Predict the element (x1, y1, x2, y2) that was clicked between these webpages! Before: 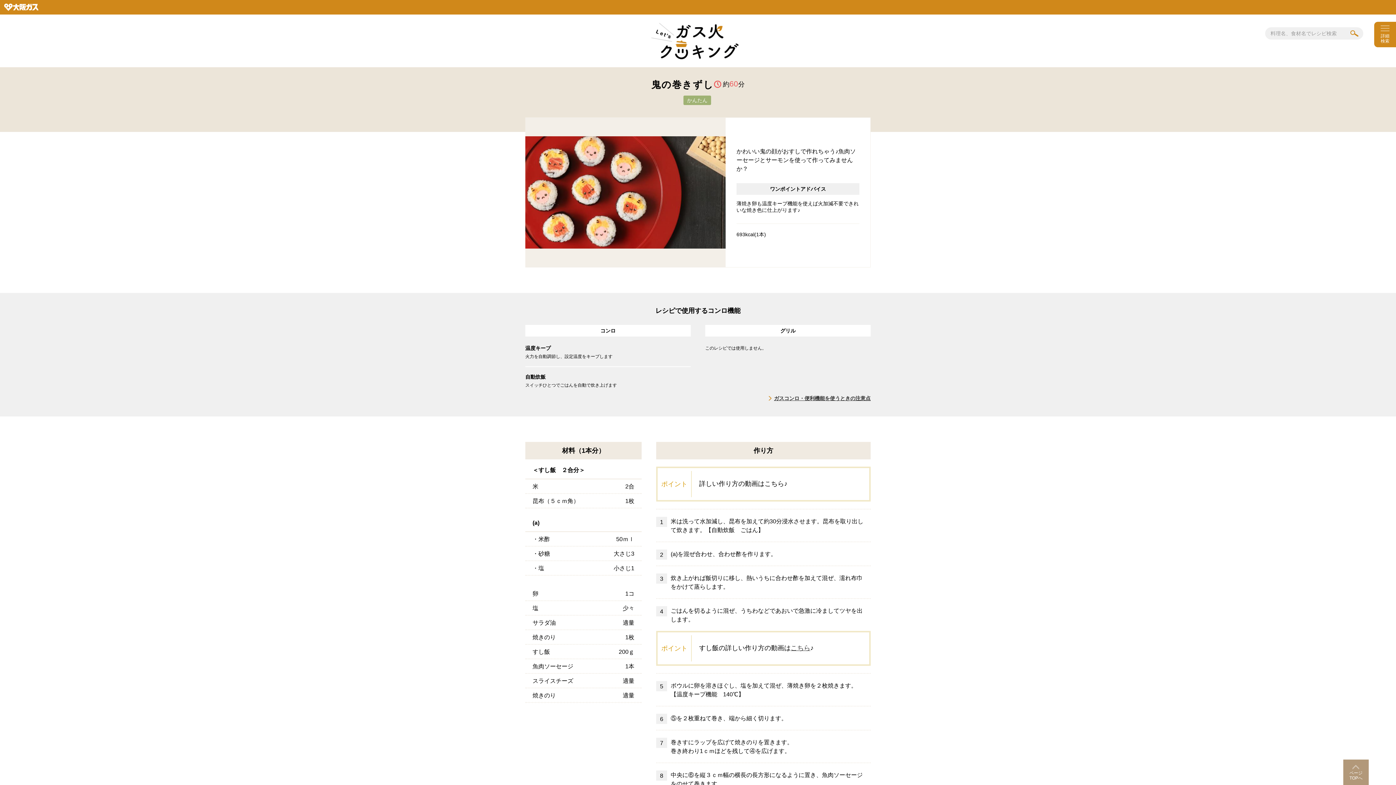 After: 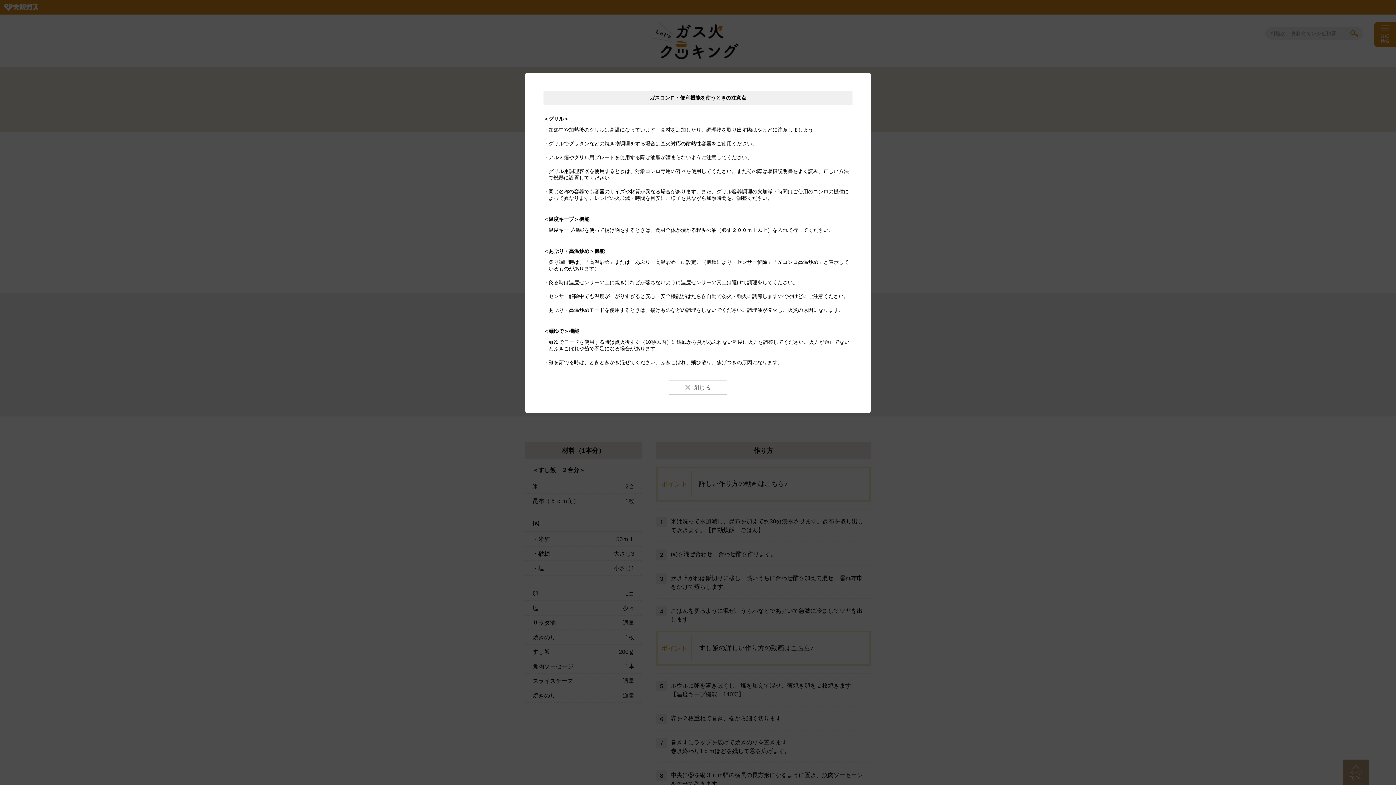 Action: label: ガスコンロ・便利機能を使うときの注意点 bbox: (768, 395, 870, 401)